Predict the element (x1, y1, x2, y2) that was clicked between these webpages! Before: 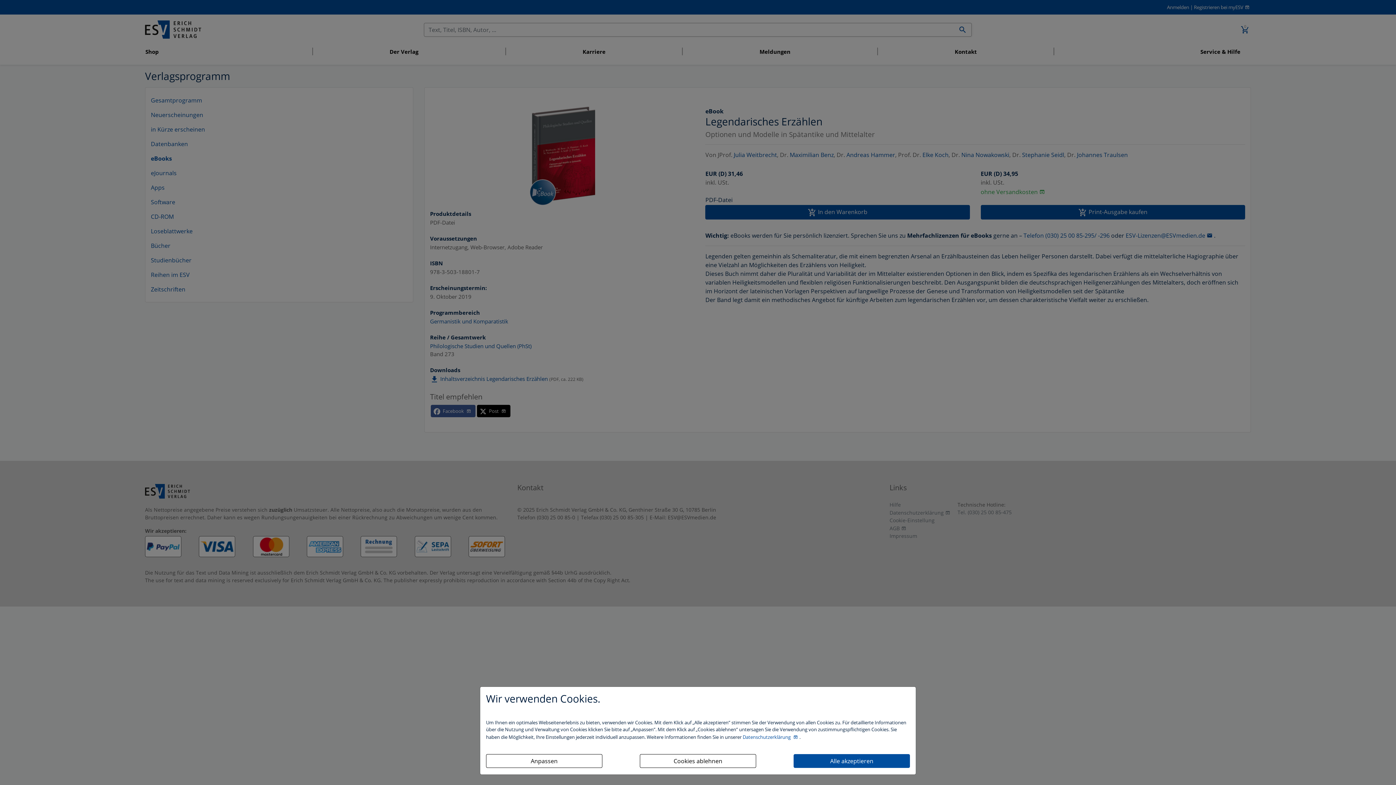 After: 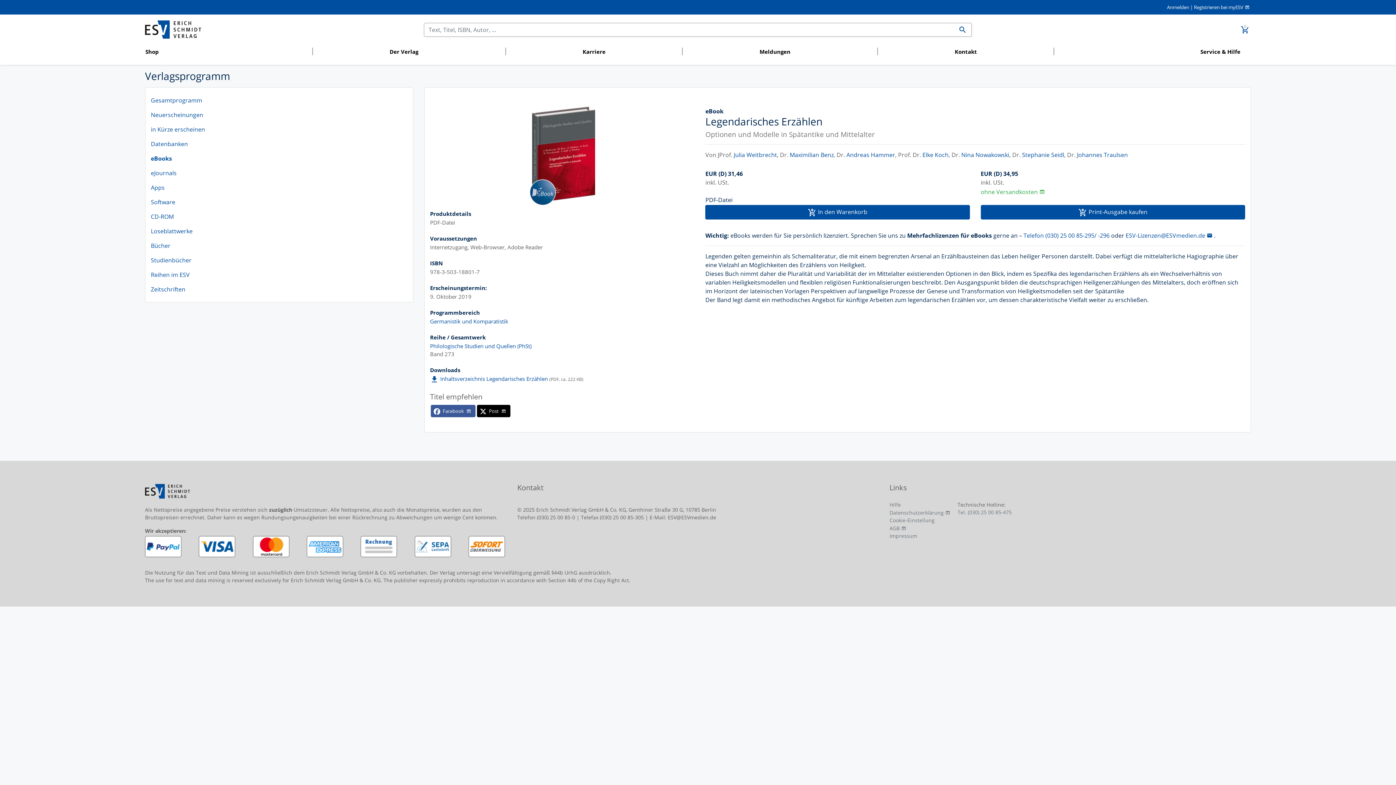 Action: label: Cookies ablehnen bbox: (640, 754, 756, 768)